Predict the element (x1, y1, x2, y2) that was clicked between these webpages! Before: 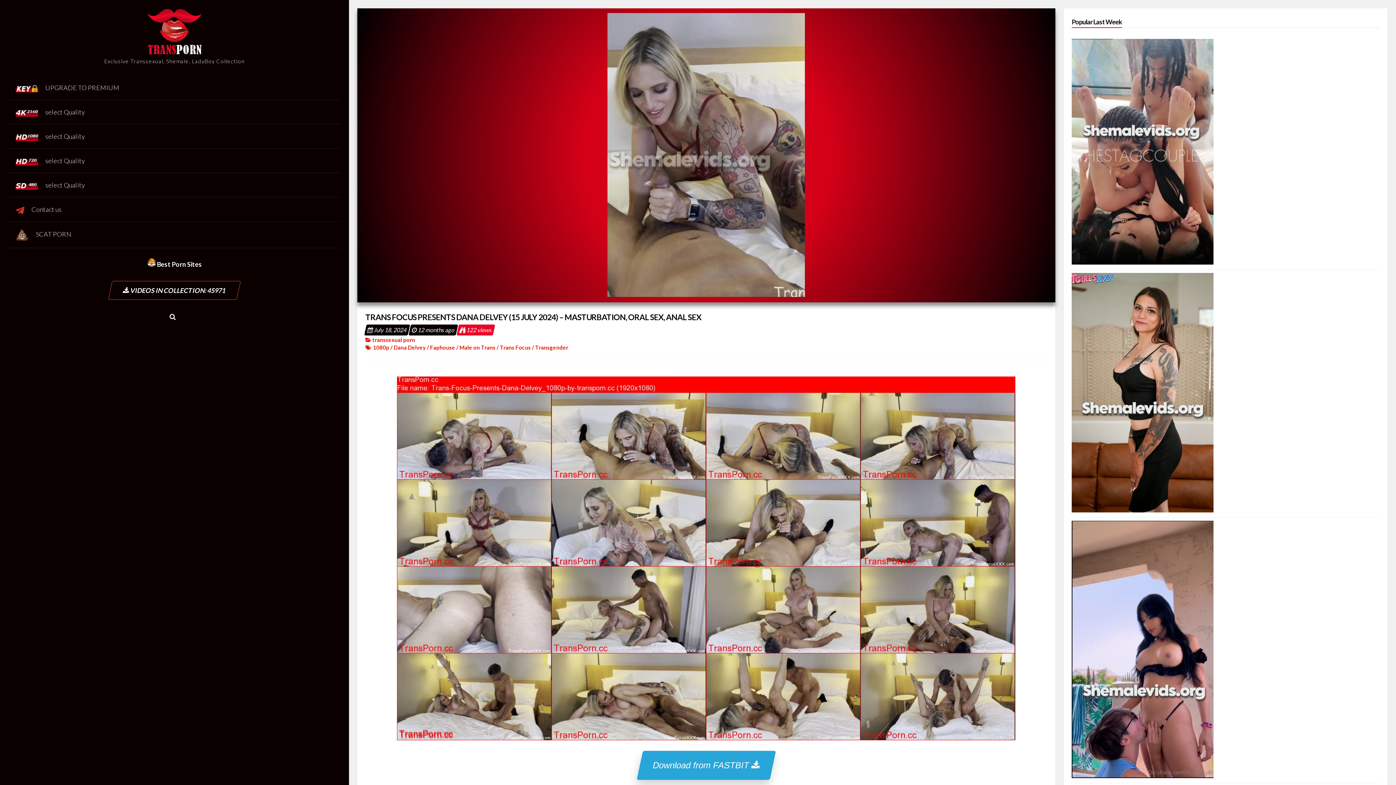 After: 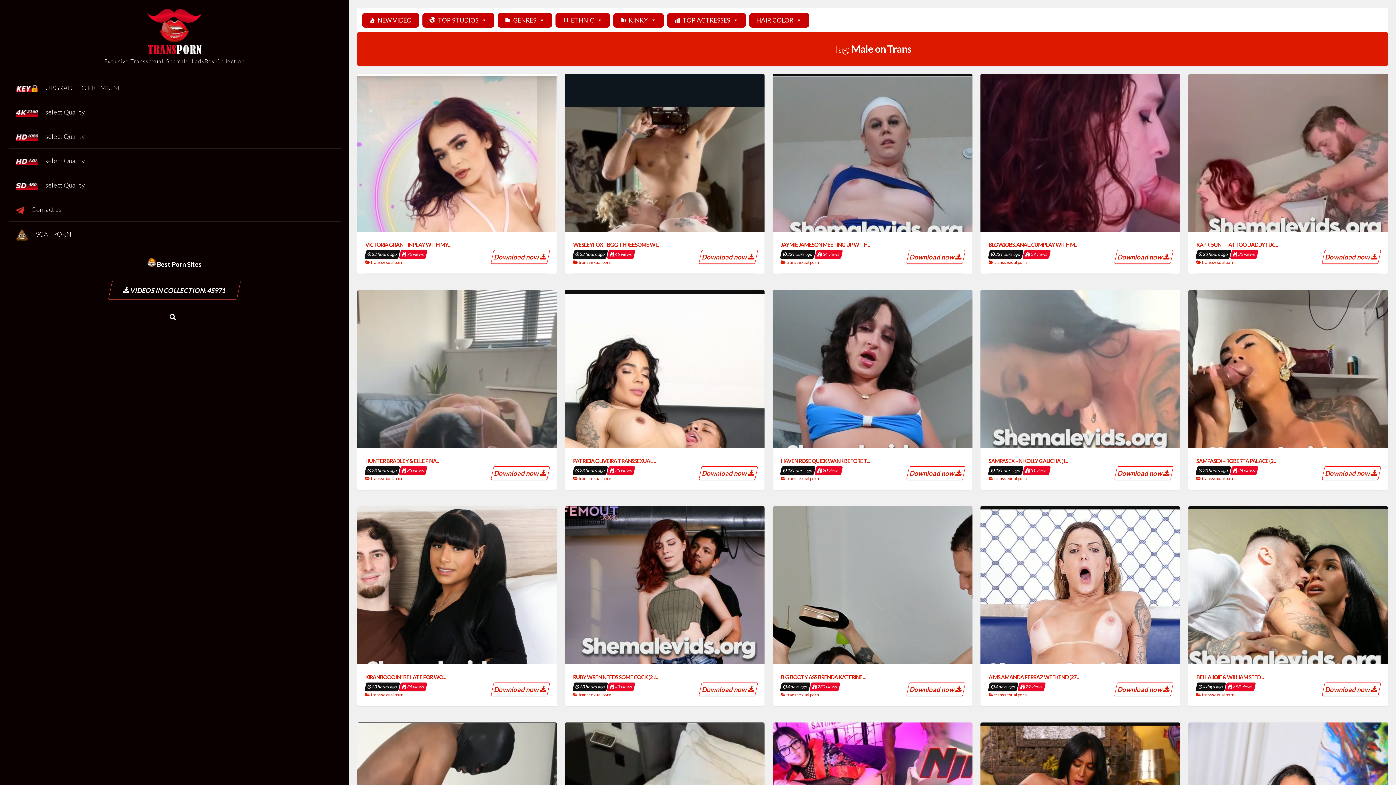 Action: bbox: (459, 344, 495, 350) label: Male on Trans